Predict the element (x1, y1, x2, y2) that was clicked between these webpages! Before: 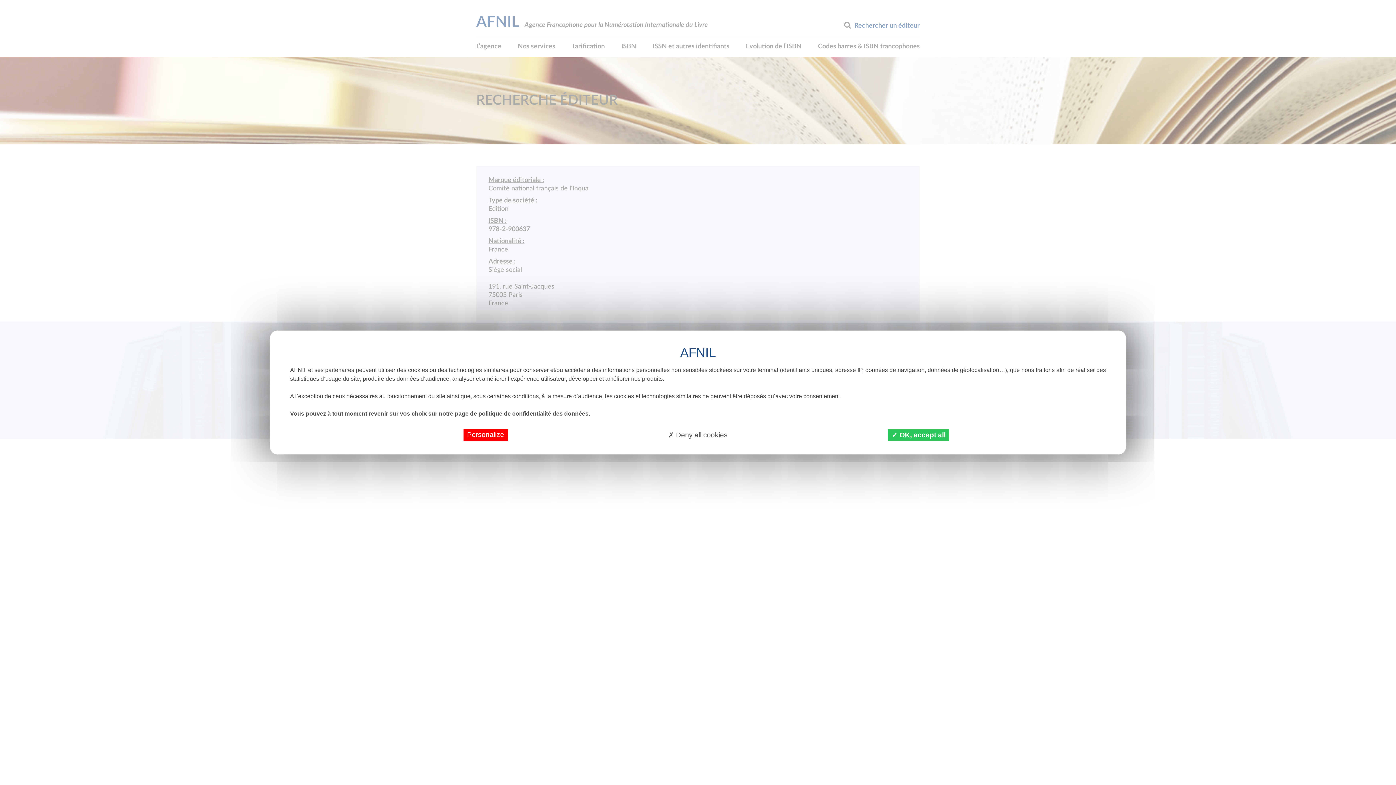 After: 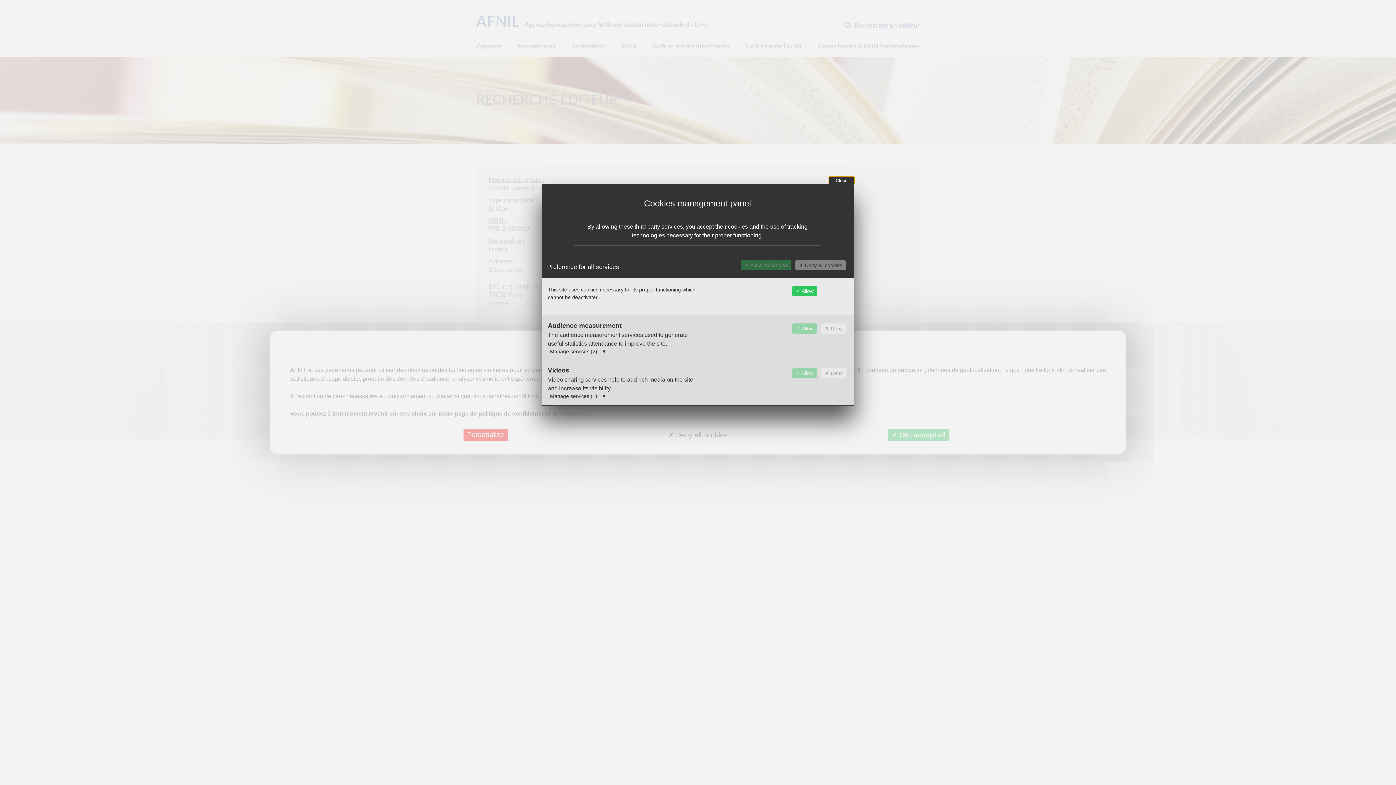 Action: bbox: (463, 429, 507, 440) label: Personalize